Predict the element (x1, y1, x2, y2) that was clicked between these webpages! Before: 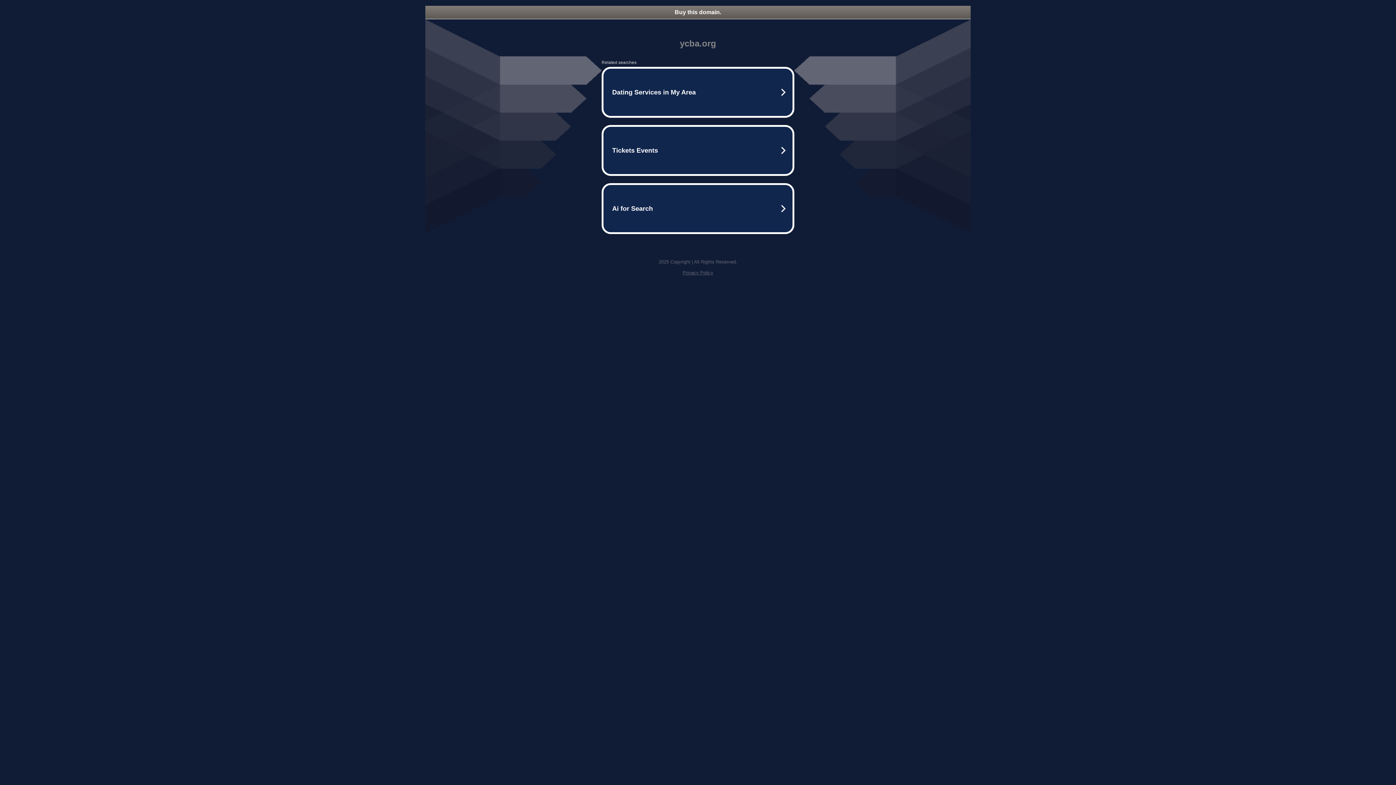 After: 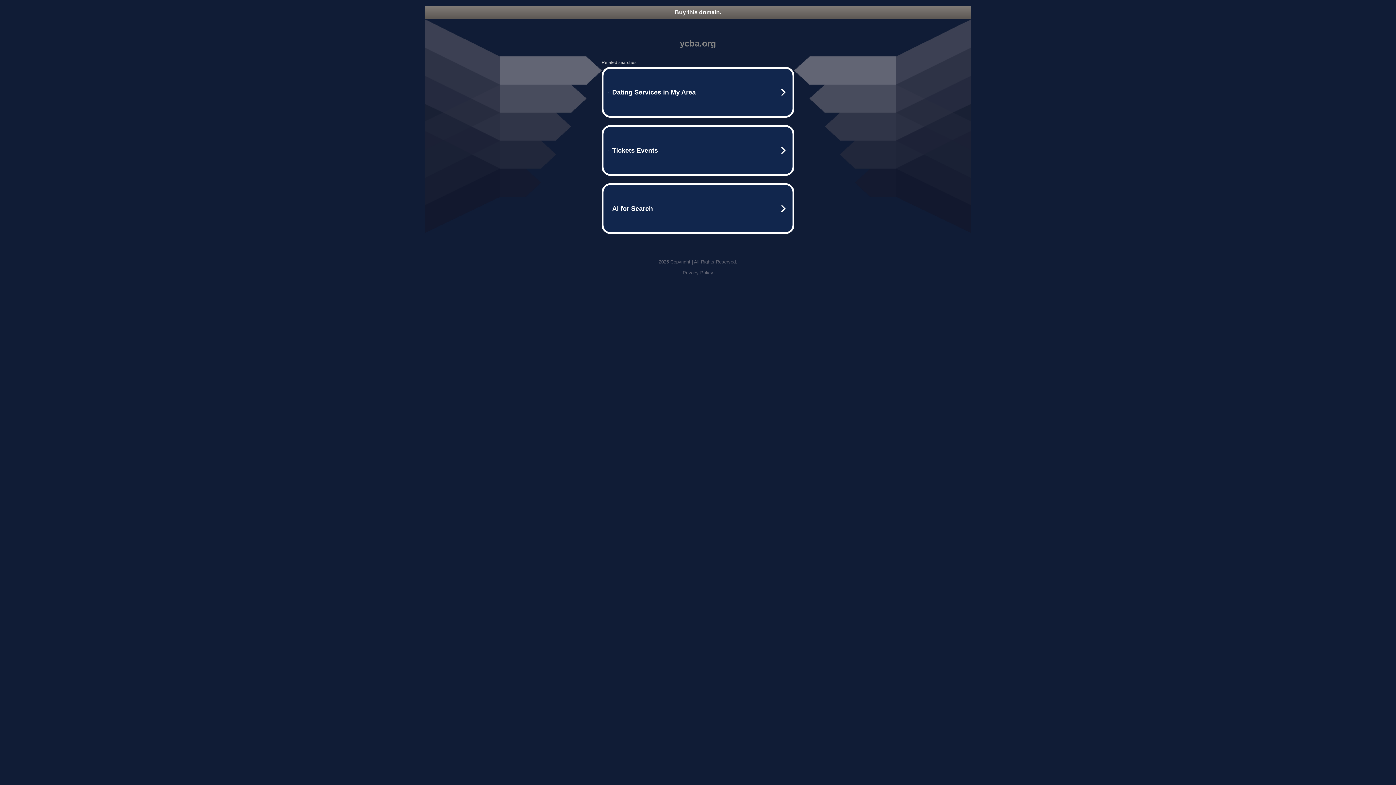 Action: label: Buy this domain. bbox: (425, 5, 970, 18)